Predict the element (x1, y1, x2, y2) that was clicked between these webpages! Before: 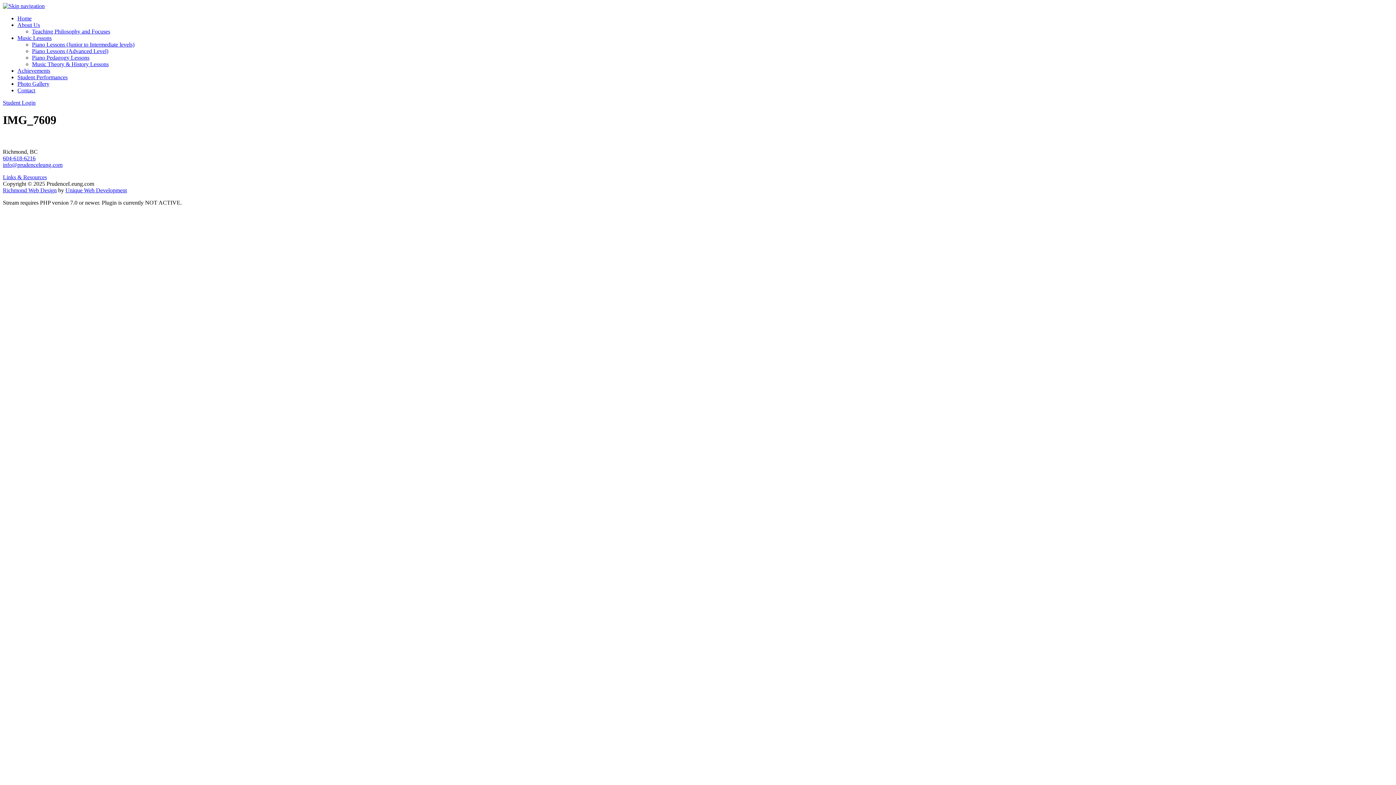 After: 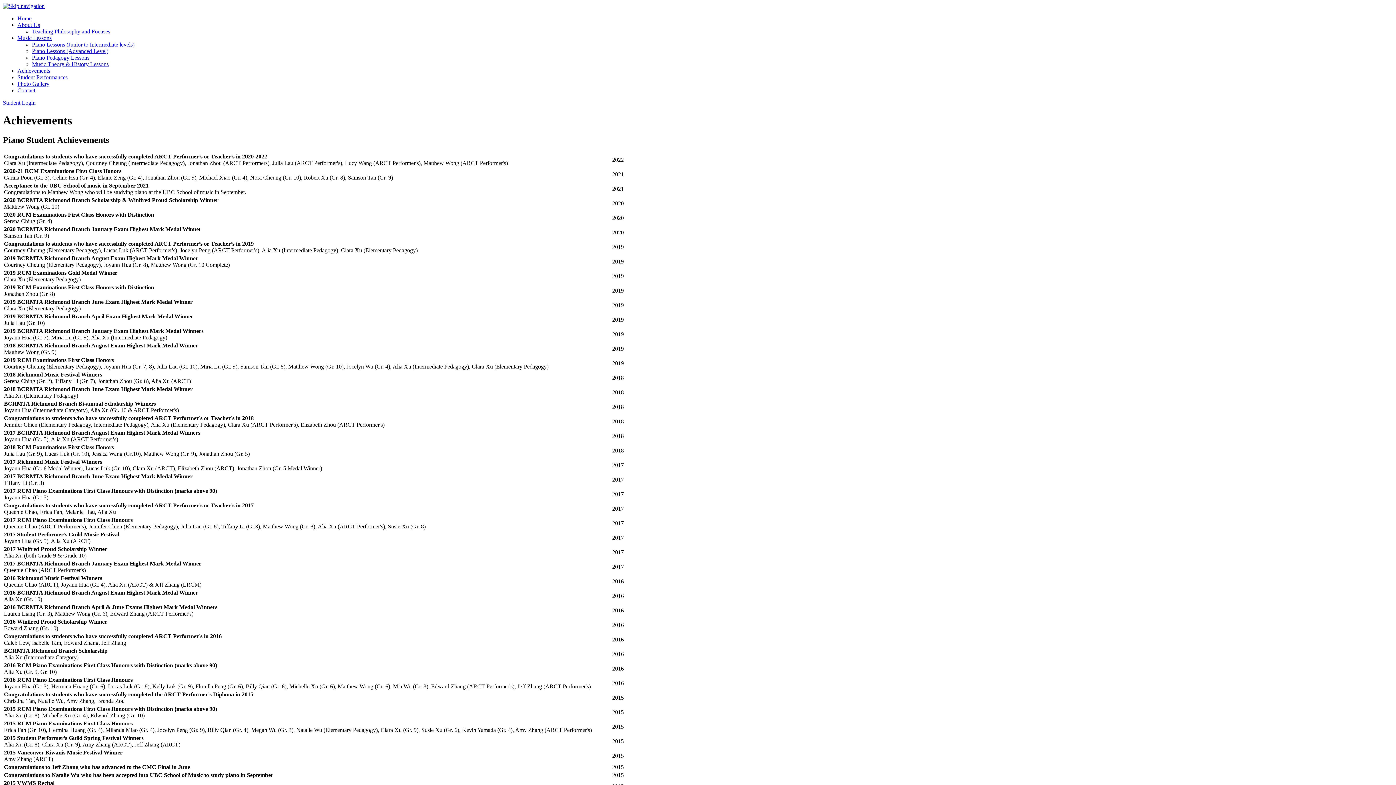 Action: label: Achievements bbox: (17, 67, 50, 73)